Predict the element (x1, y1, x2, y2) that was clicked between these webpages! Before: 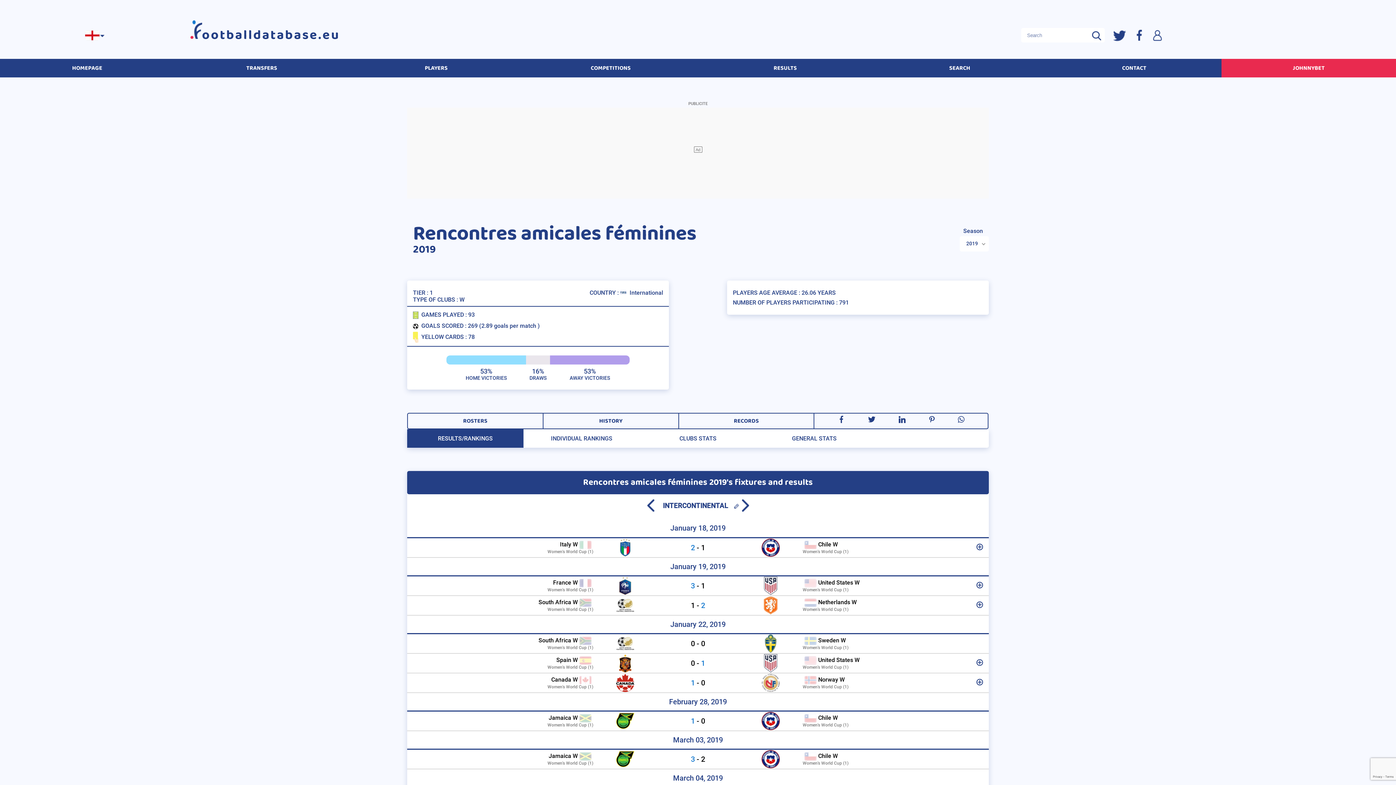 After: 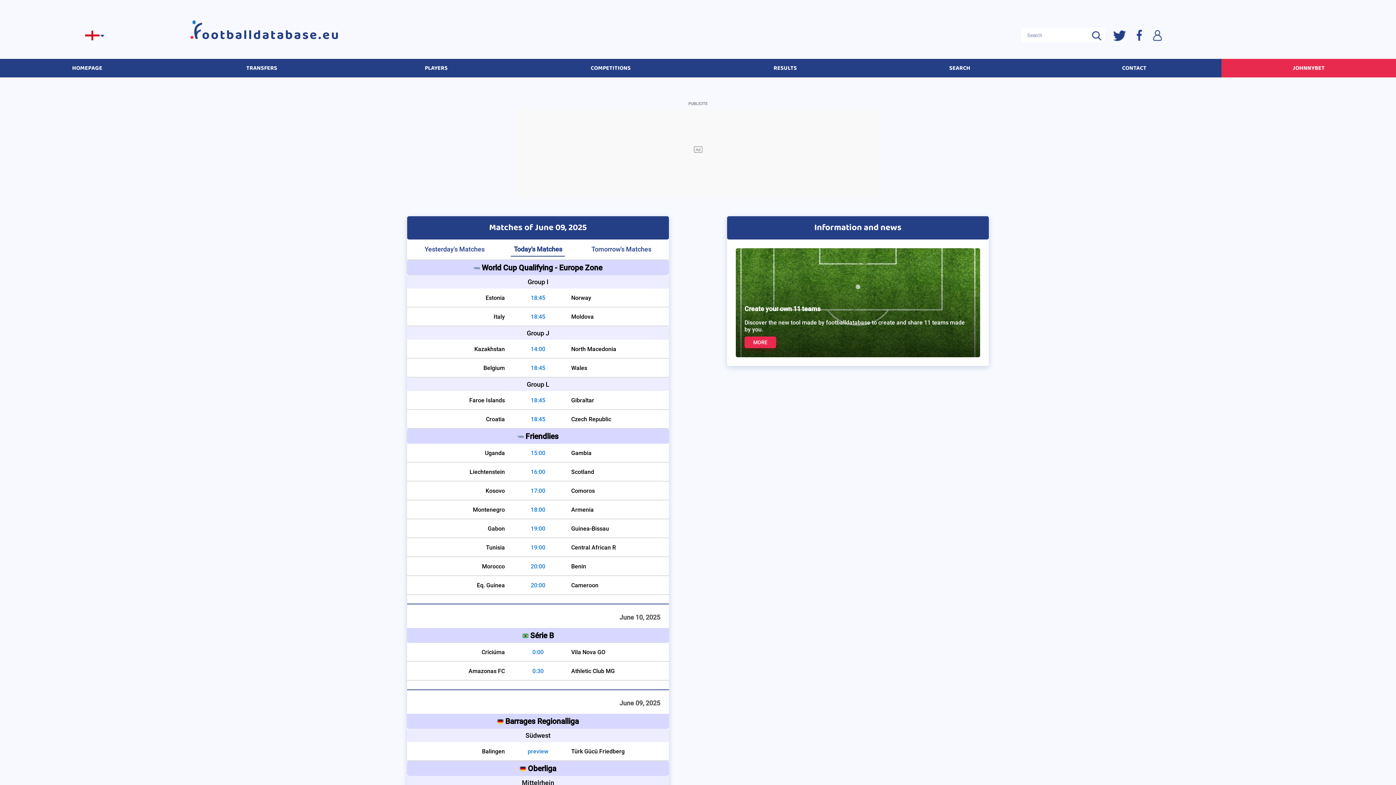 Action: bbox: (190, 28, 318, 42) label: ootballdatabase.eu